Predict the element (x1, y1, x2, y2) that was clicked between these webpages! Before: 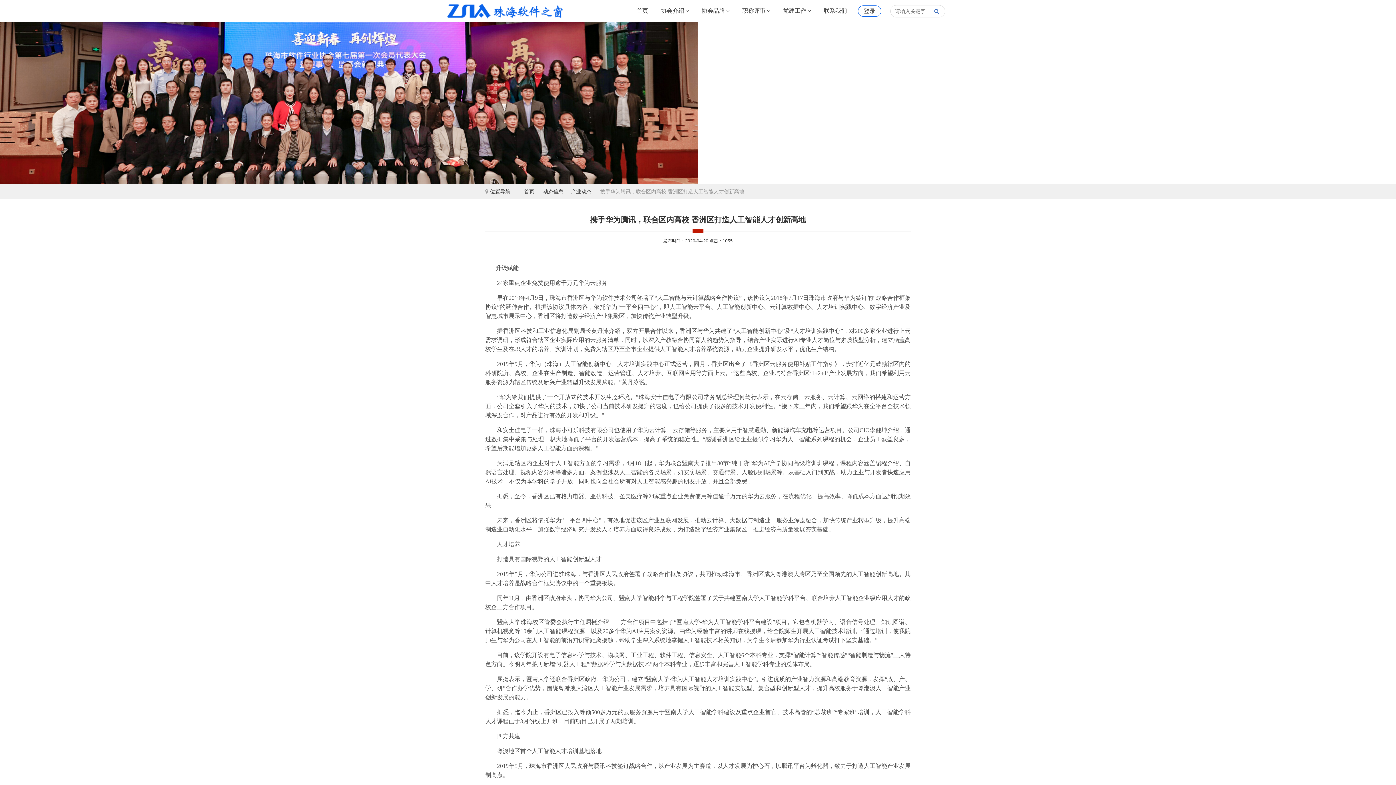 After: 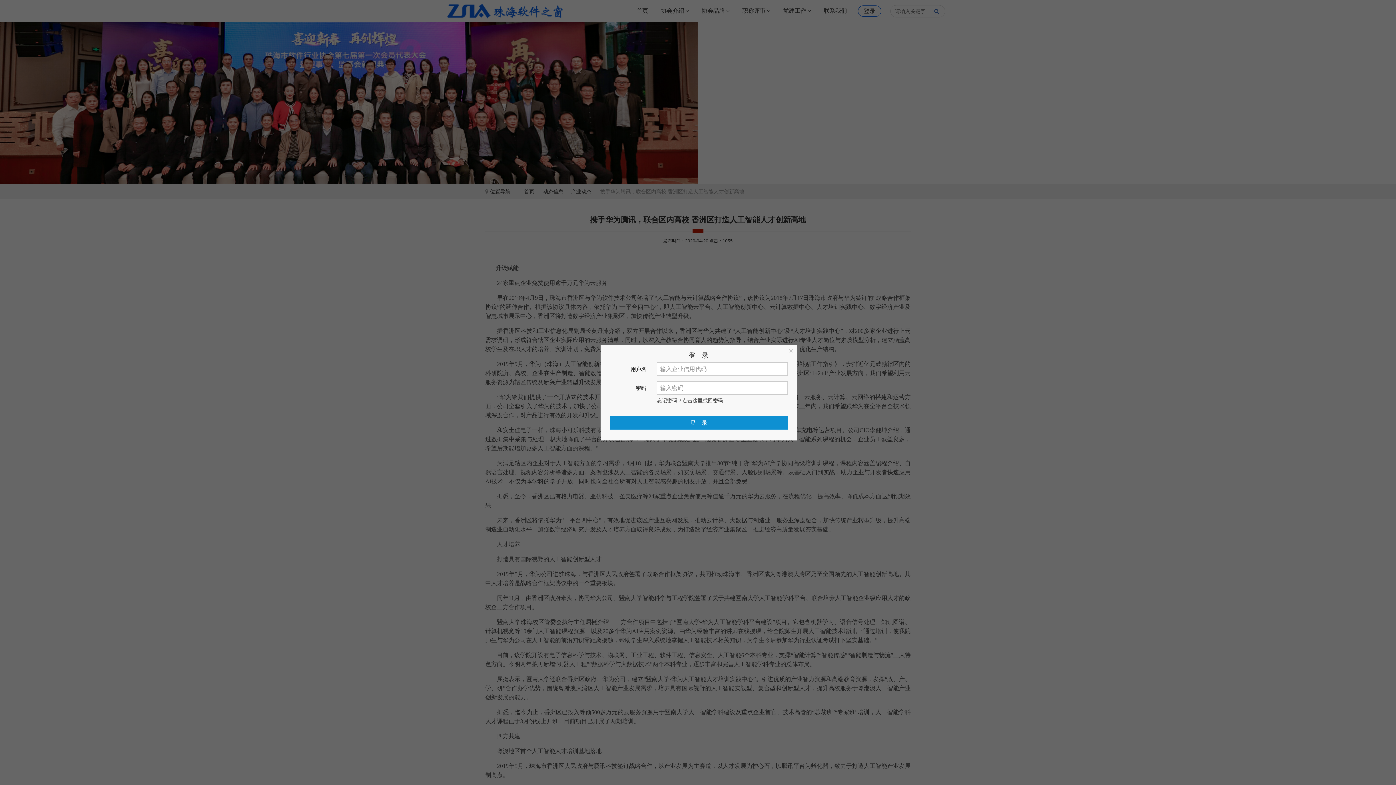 Action: bbox: (858, 5, 881, 16) label: 登录